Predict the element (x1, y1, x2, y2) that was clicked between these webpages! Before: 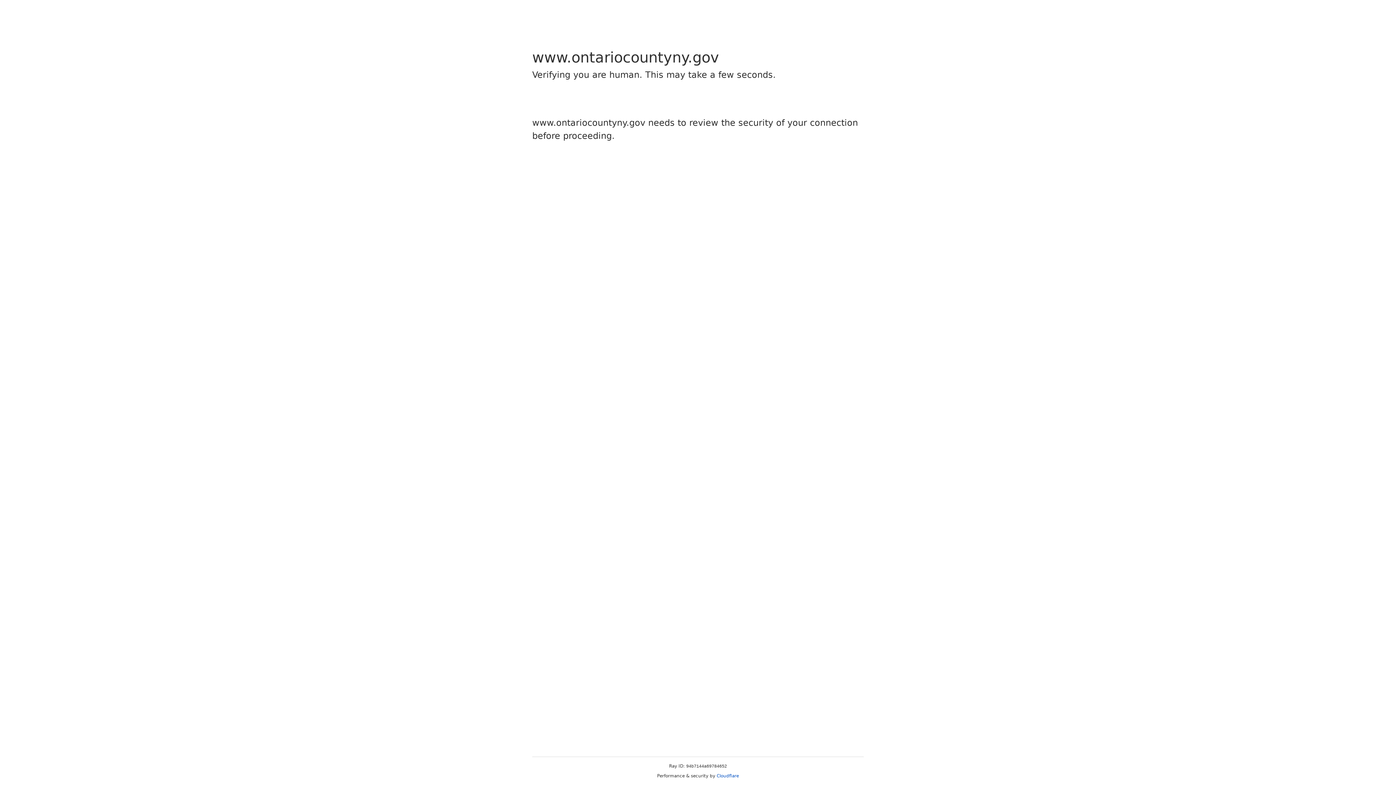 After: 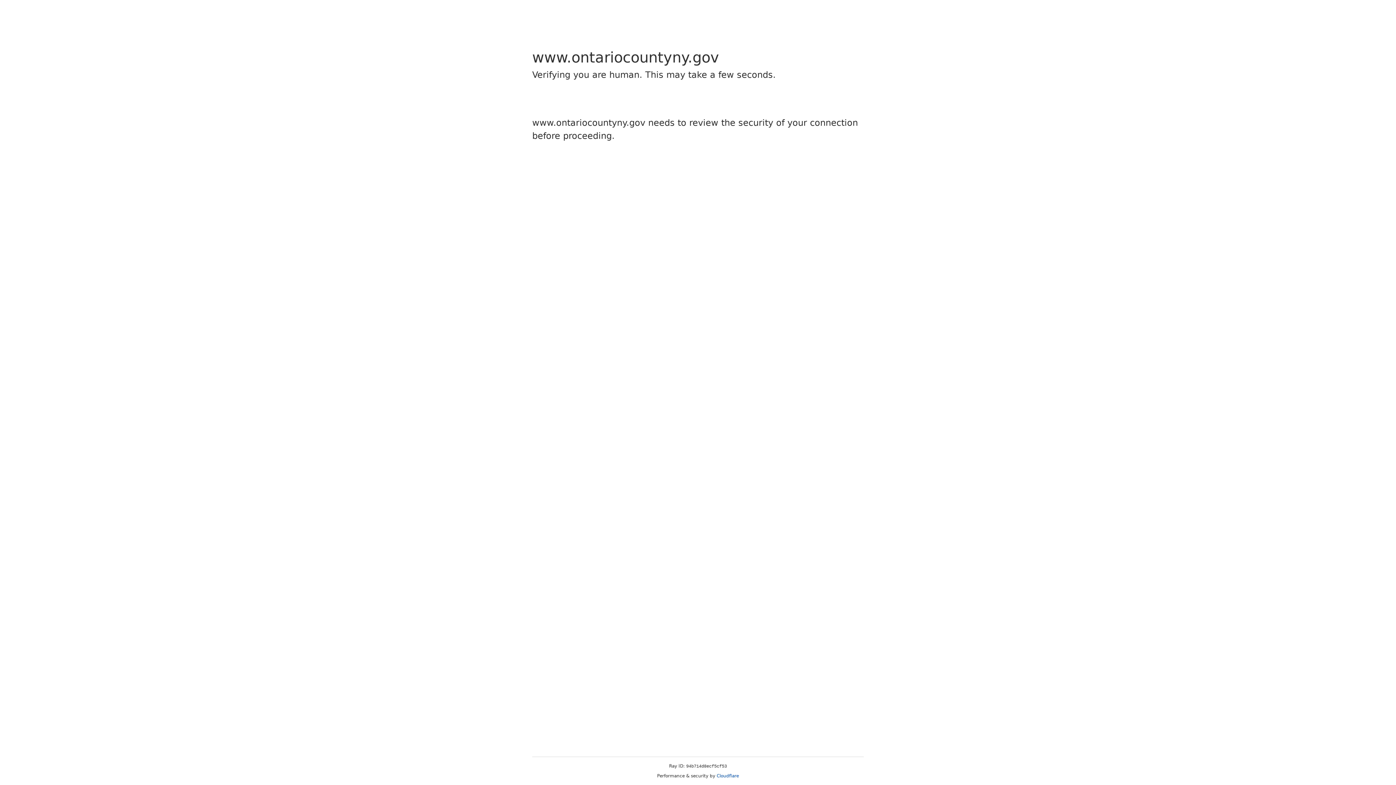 Action: label: Cloudflare bbox: (716, 773, 739, 778)